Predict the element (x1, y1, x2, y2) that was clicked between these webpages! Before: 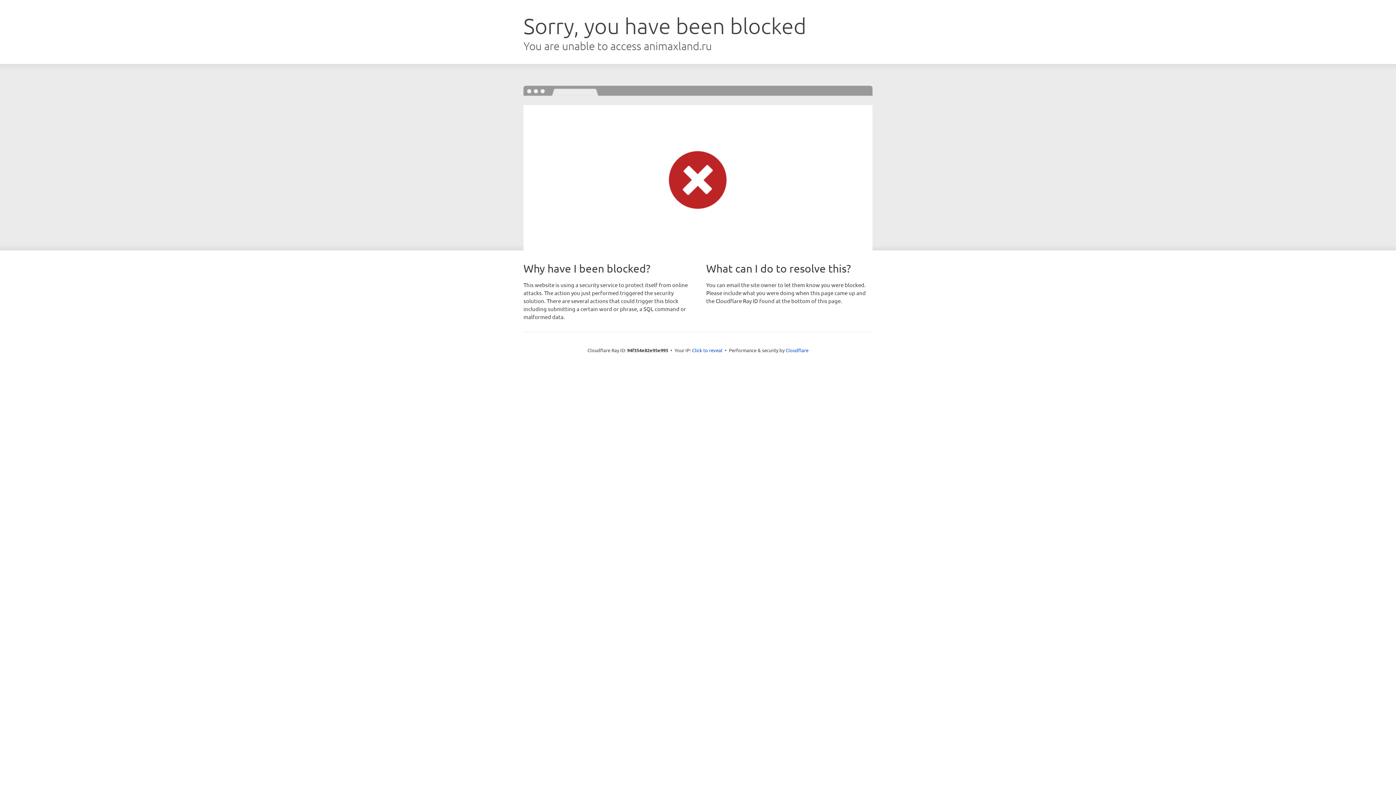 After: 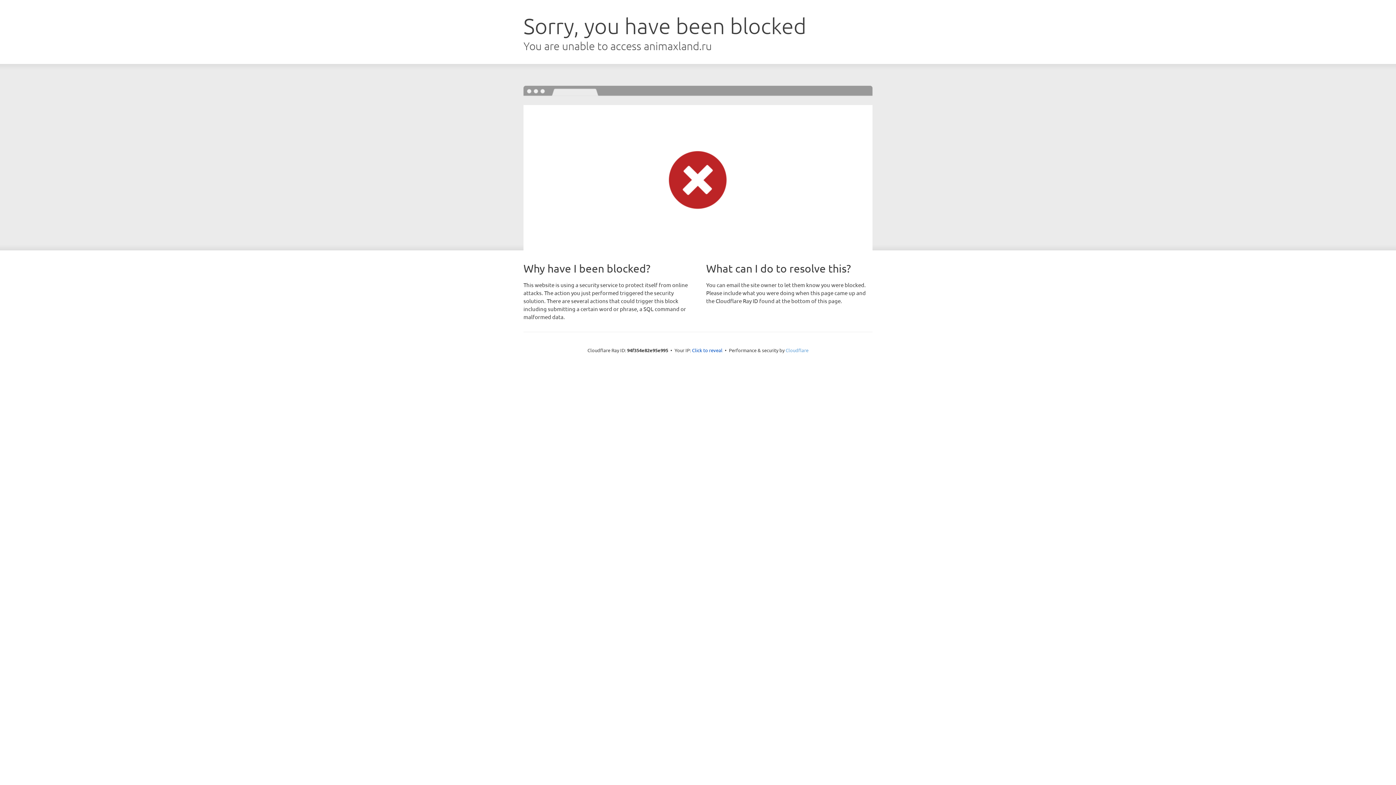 Action: bbox: (785, 347, 808, 353) label: Cloudflare